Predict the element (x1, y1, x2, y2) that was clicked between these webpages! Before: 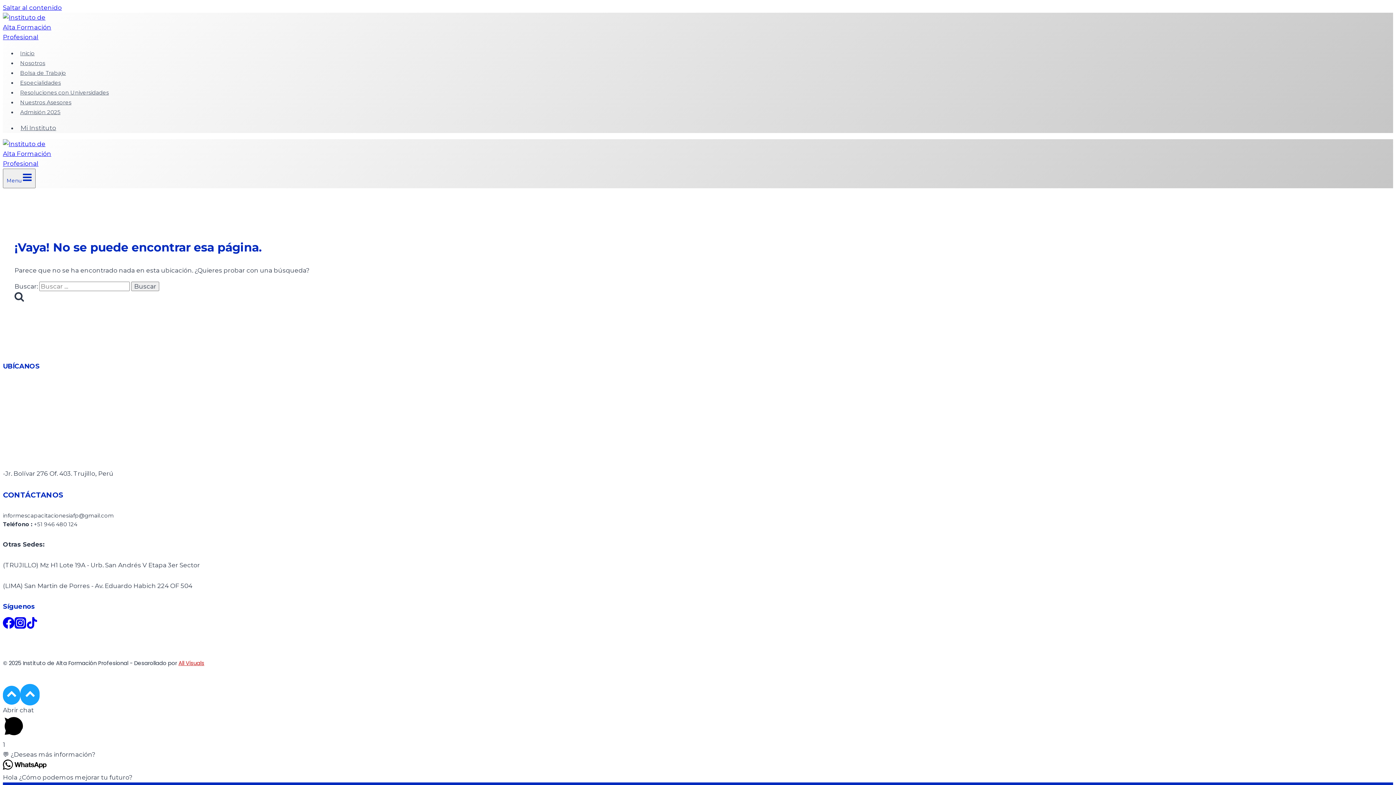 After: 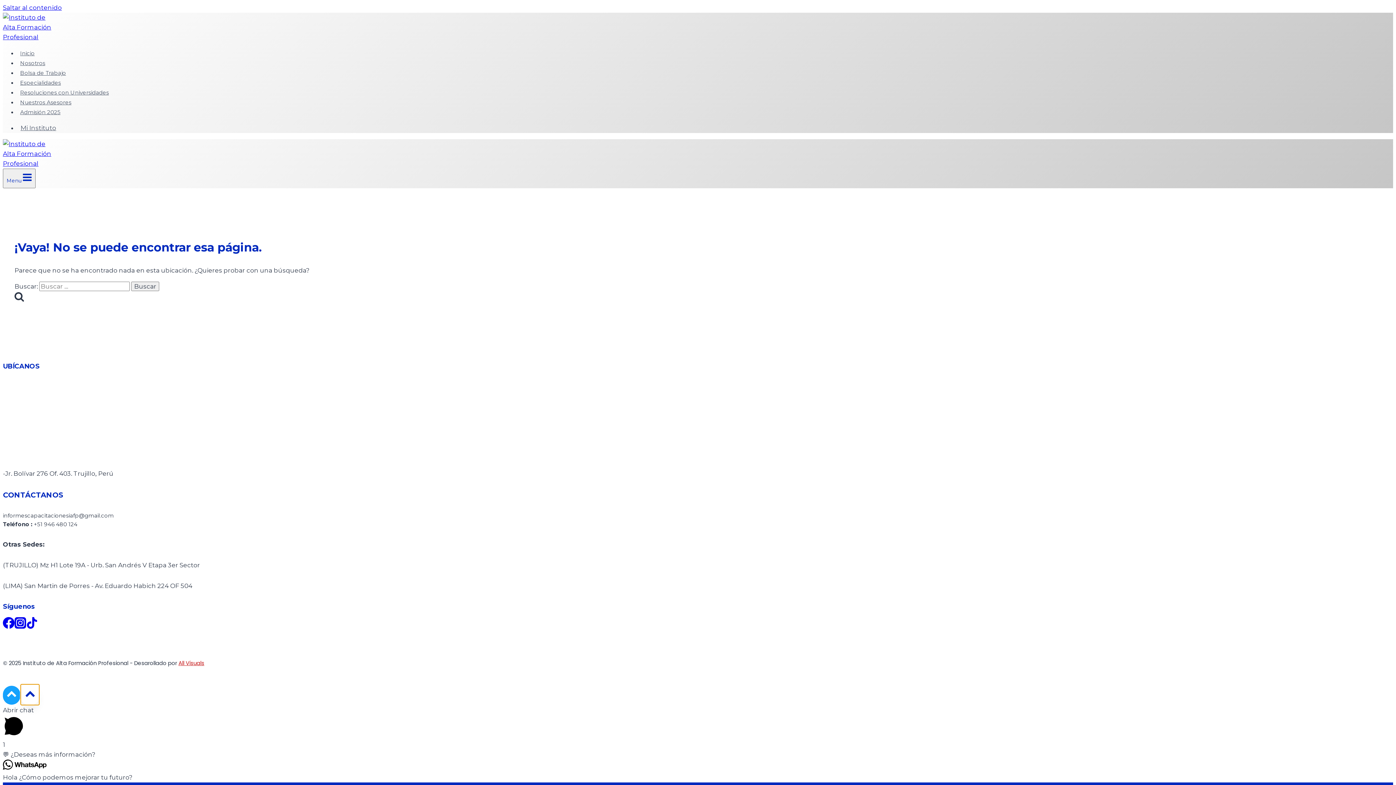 Action: bbox: (20, 684, 39, 705) label: Scroll hacia arriba